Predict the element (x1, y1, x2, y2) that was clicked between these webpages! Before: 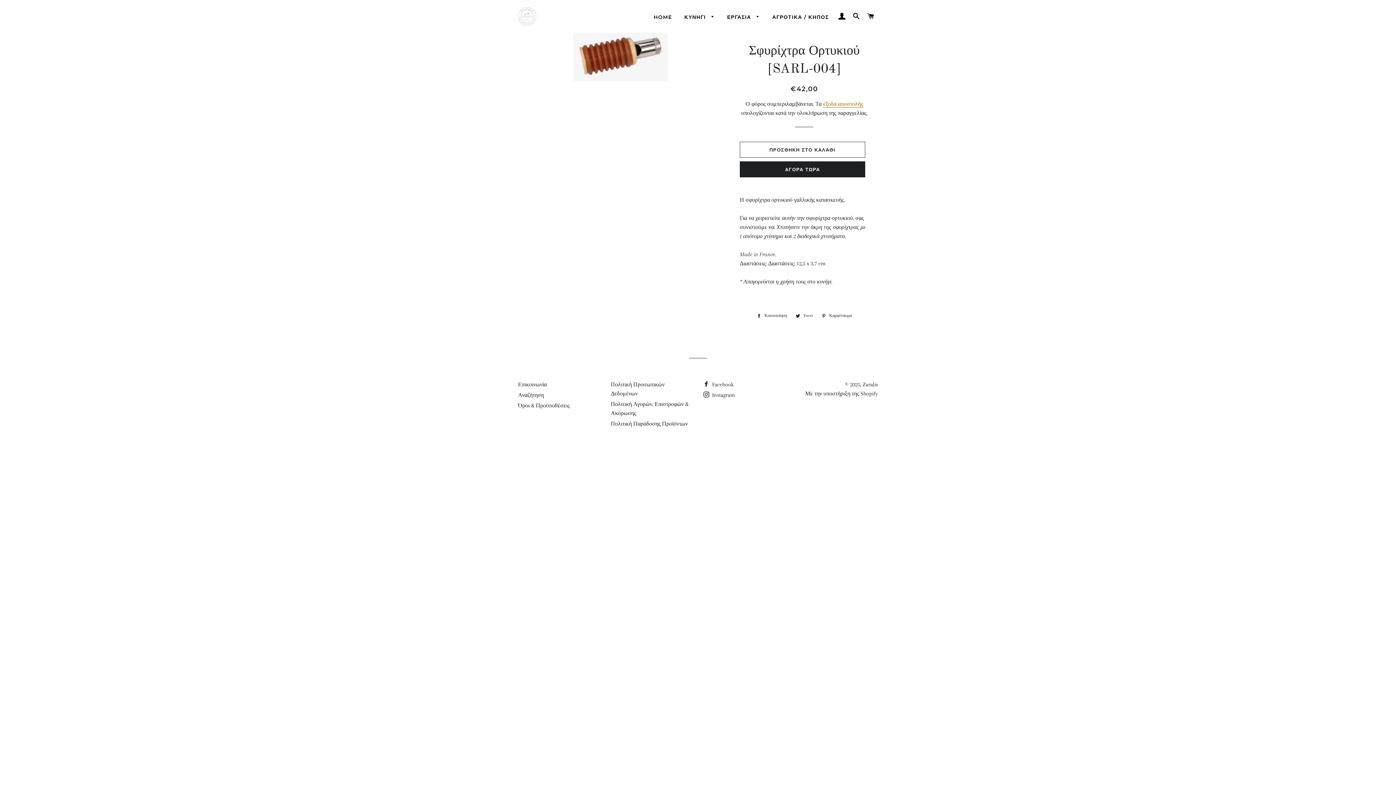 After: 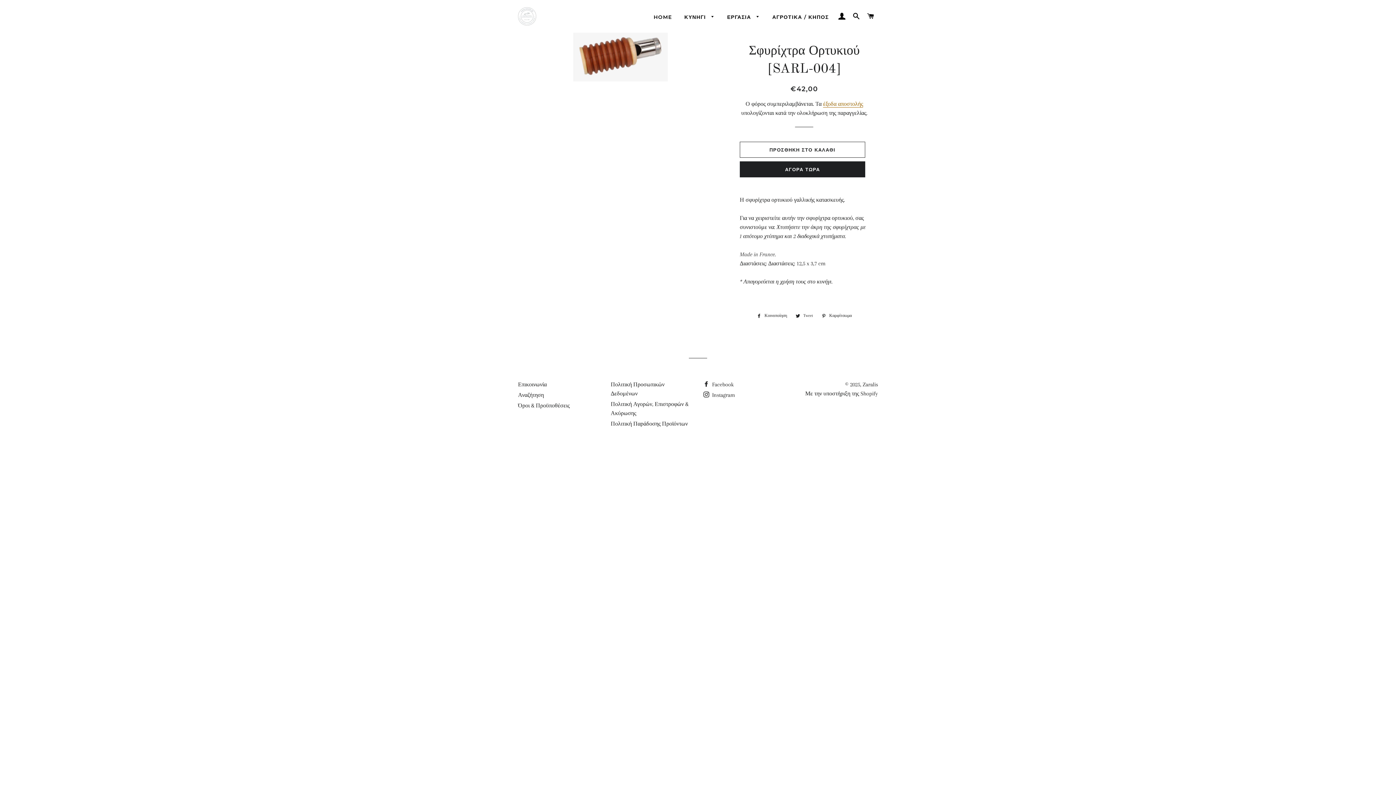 Action: bbox: (818, 312, 855, 320) label:  Καρφίτσωμα
Καρφίτσωμα στο Pinterest